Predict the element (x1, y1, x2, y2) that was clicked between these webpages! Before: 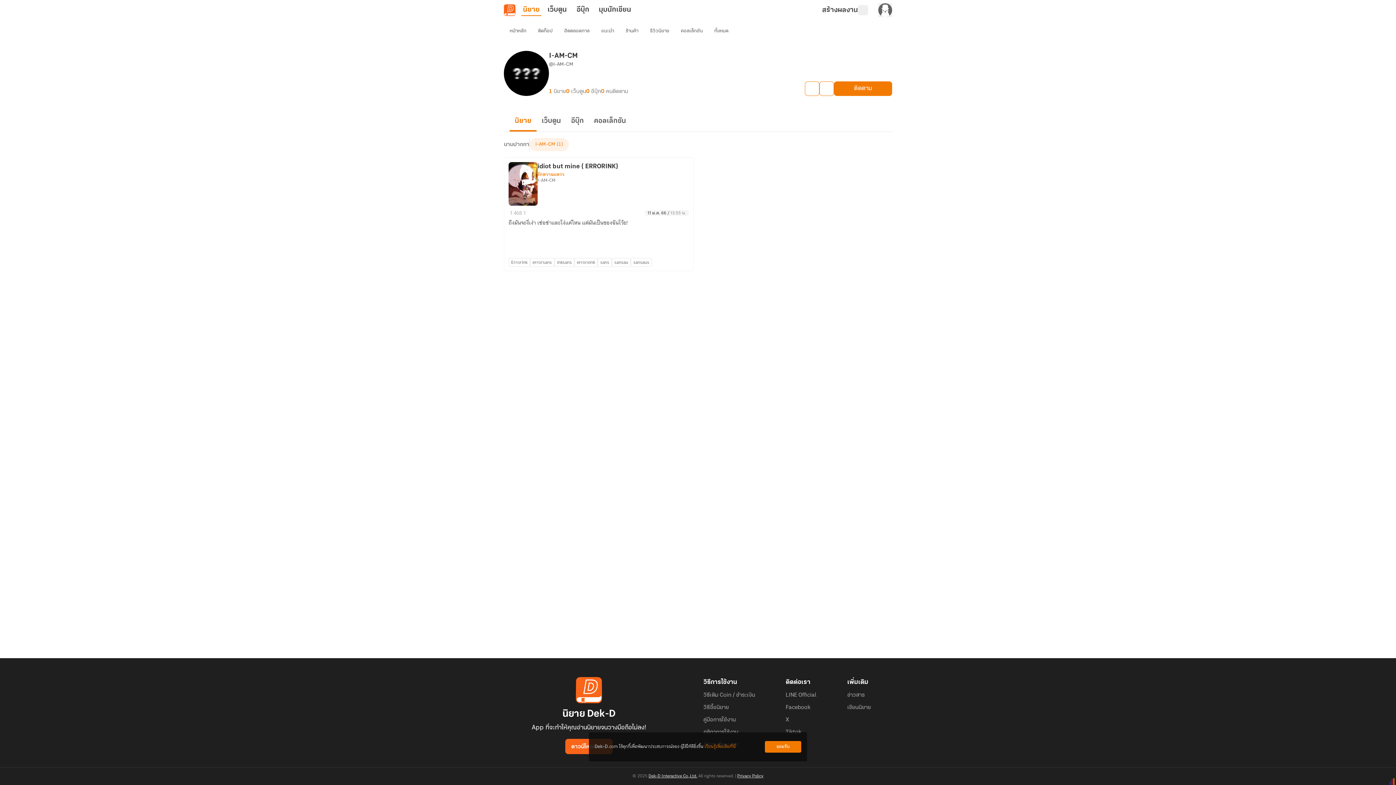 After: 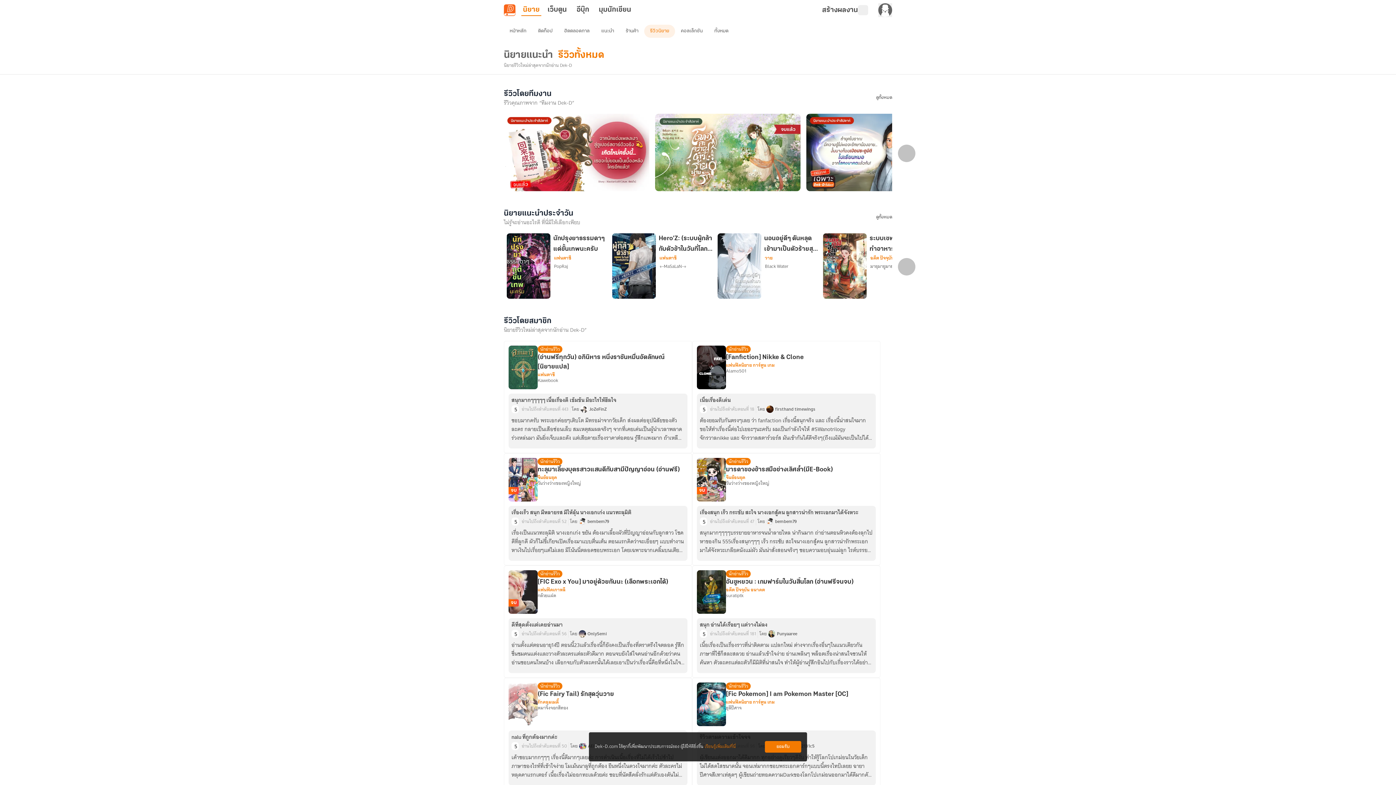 Action: label: รีวิวนิยาย bbox: (644, 24, 675, 37)